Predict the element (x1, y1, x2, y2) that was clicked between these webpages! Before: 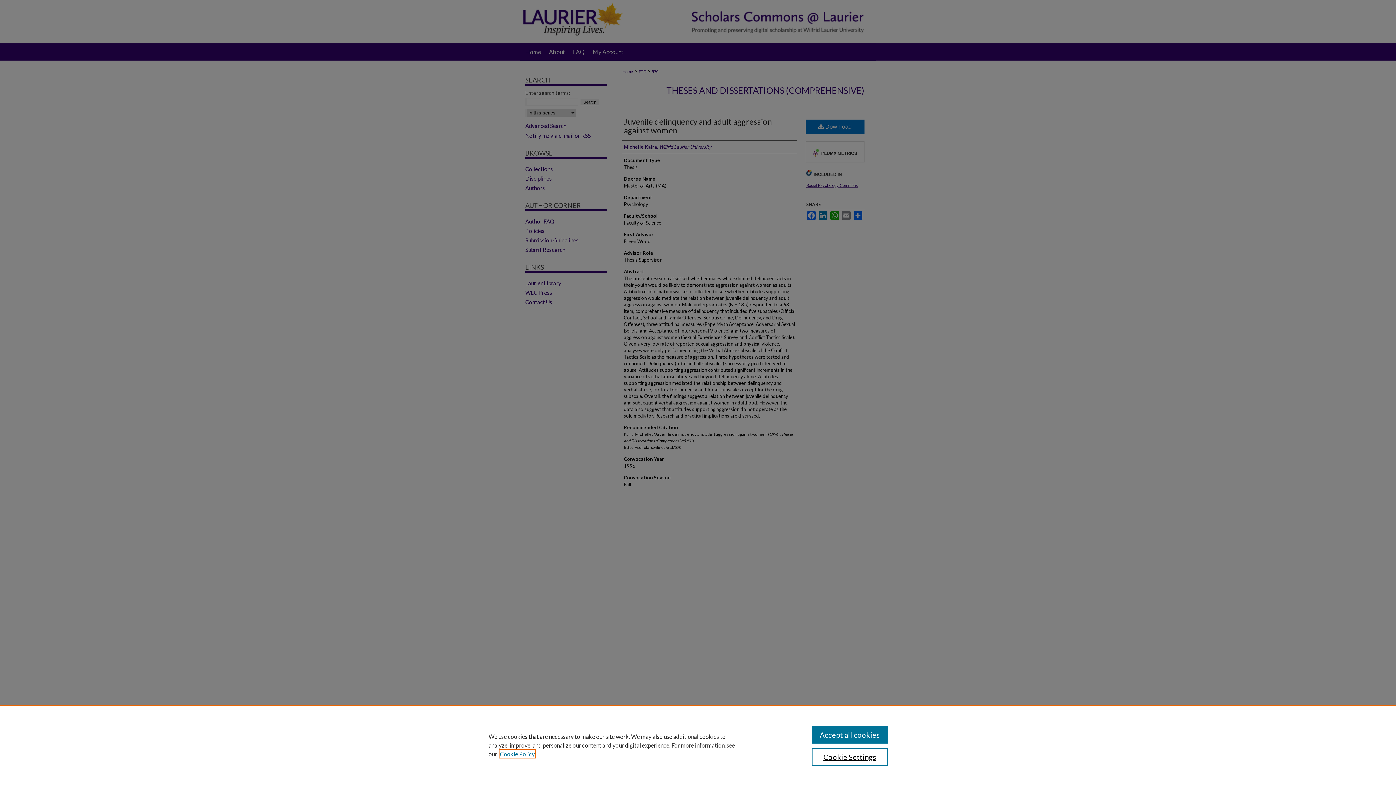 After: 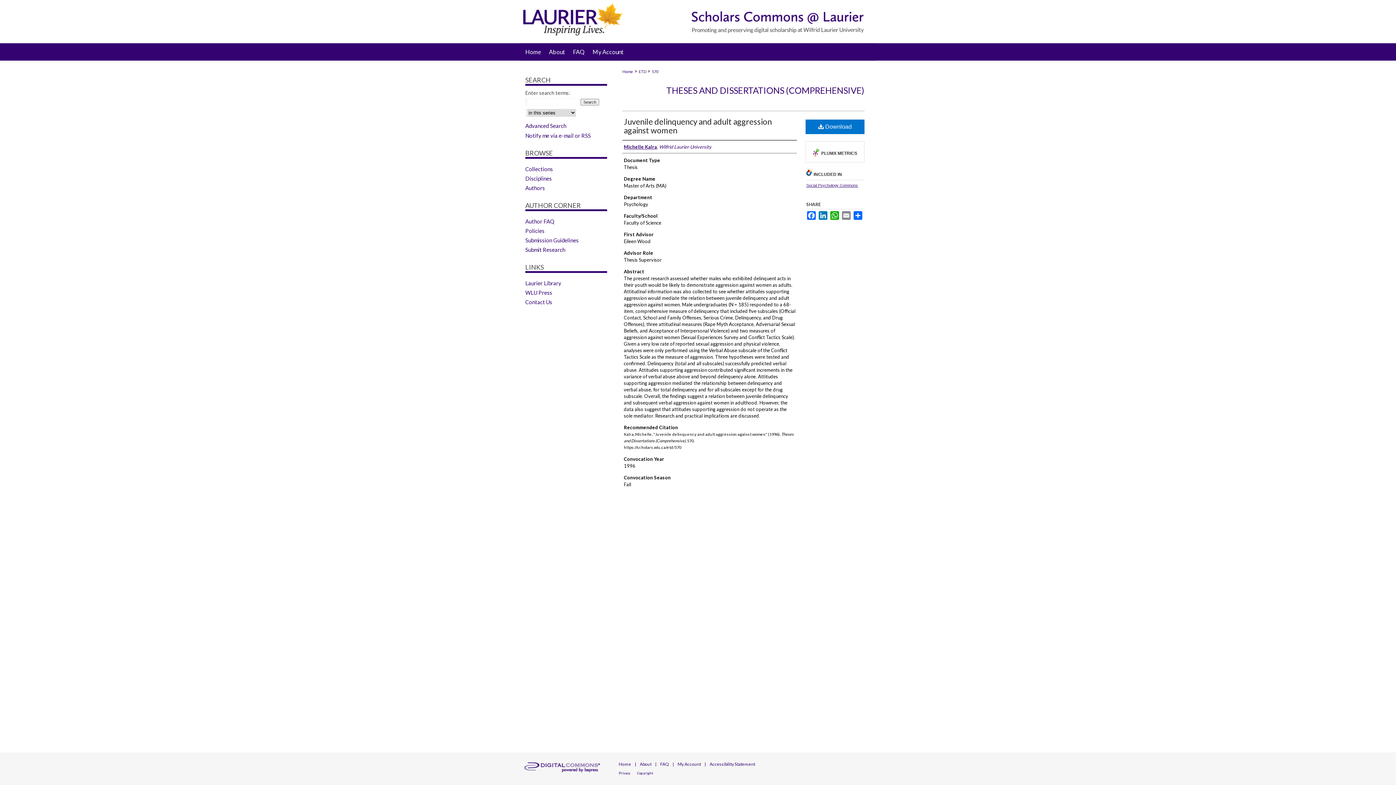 Action: bbox: (811, 726, 887, 744) label: Accept all cookies